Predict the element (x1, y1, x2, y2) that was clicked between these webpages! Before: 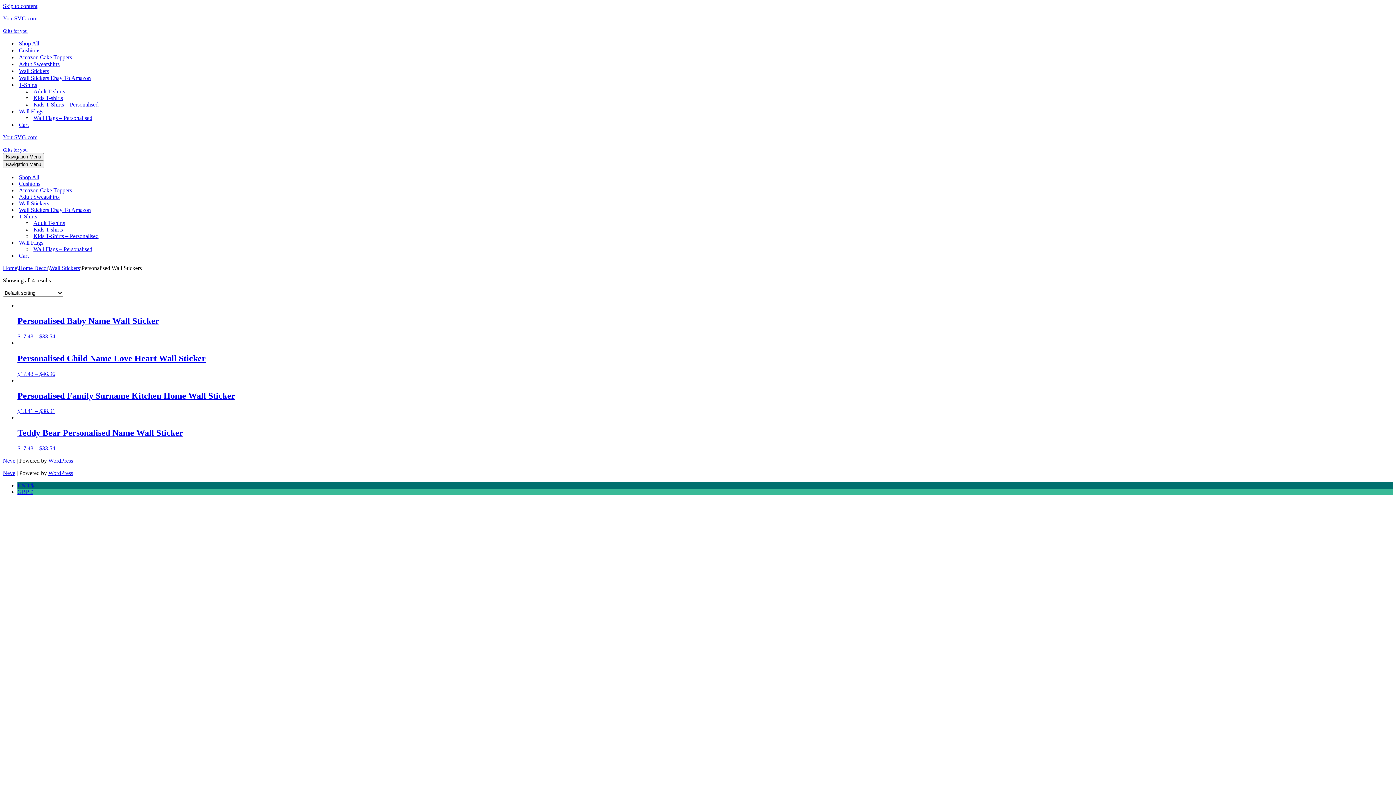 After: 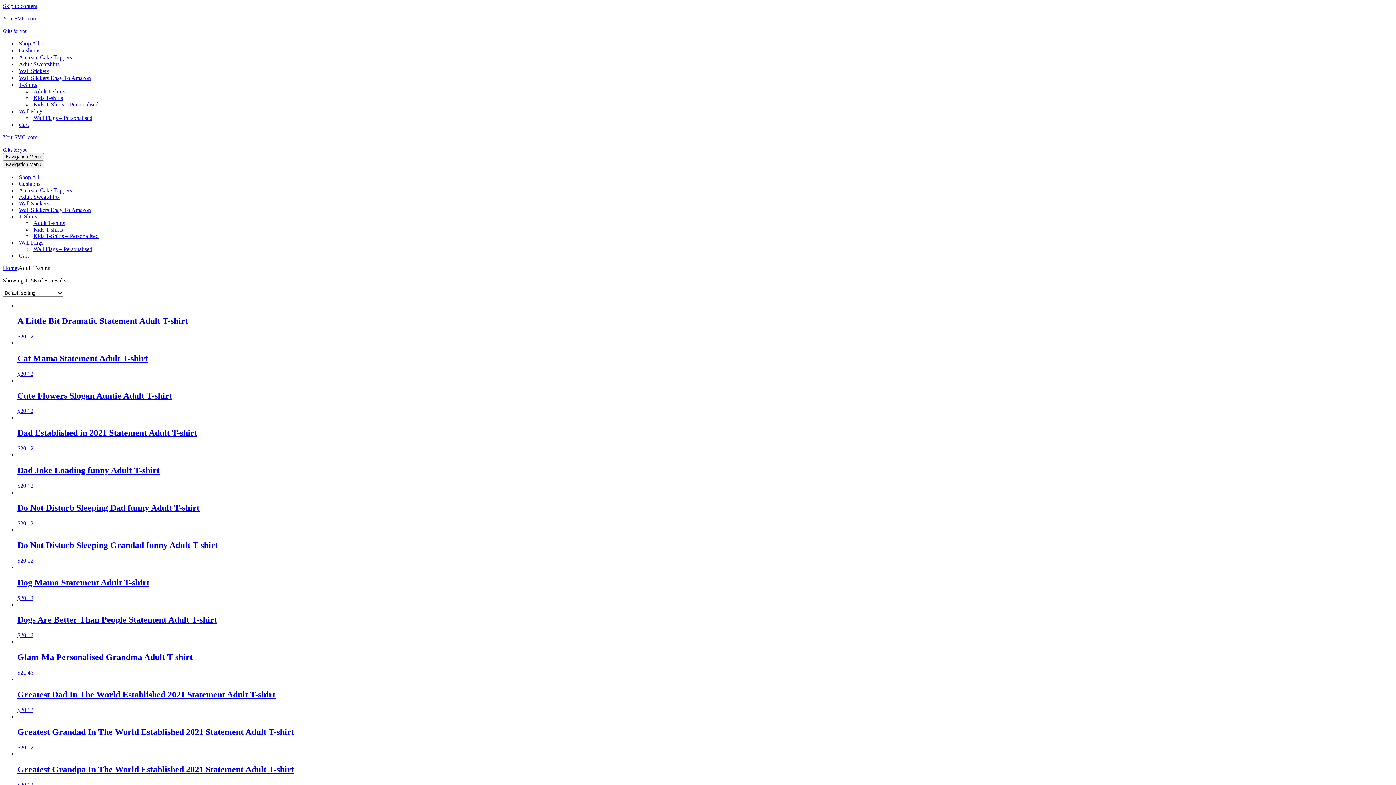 Action: bbox: (33, 220, 132, 226) label: Adult T-shirts